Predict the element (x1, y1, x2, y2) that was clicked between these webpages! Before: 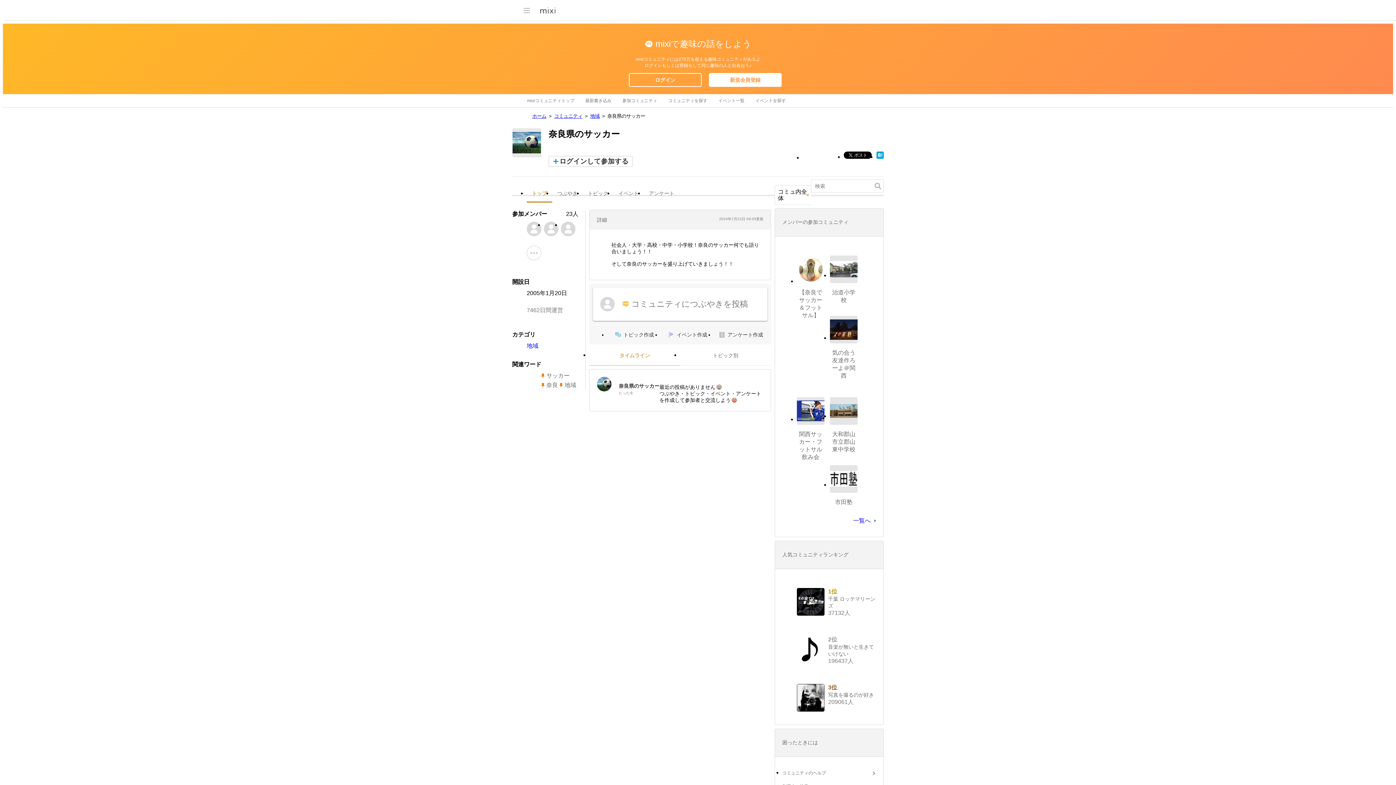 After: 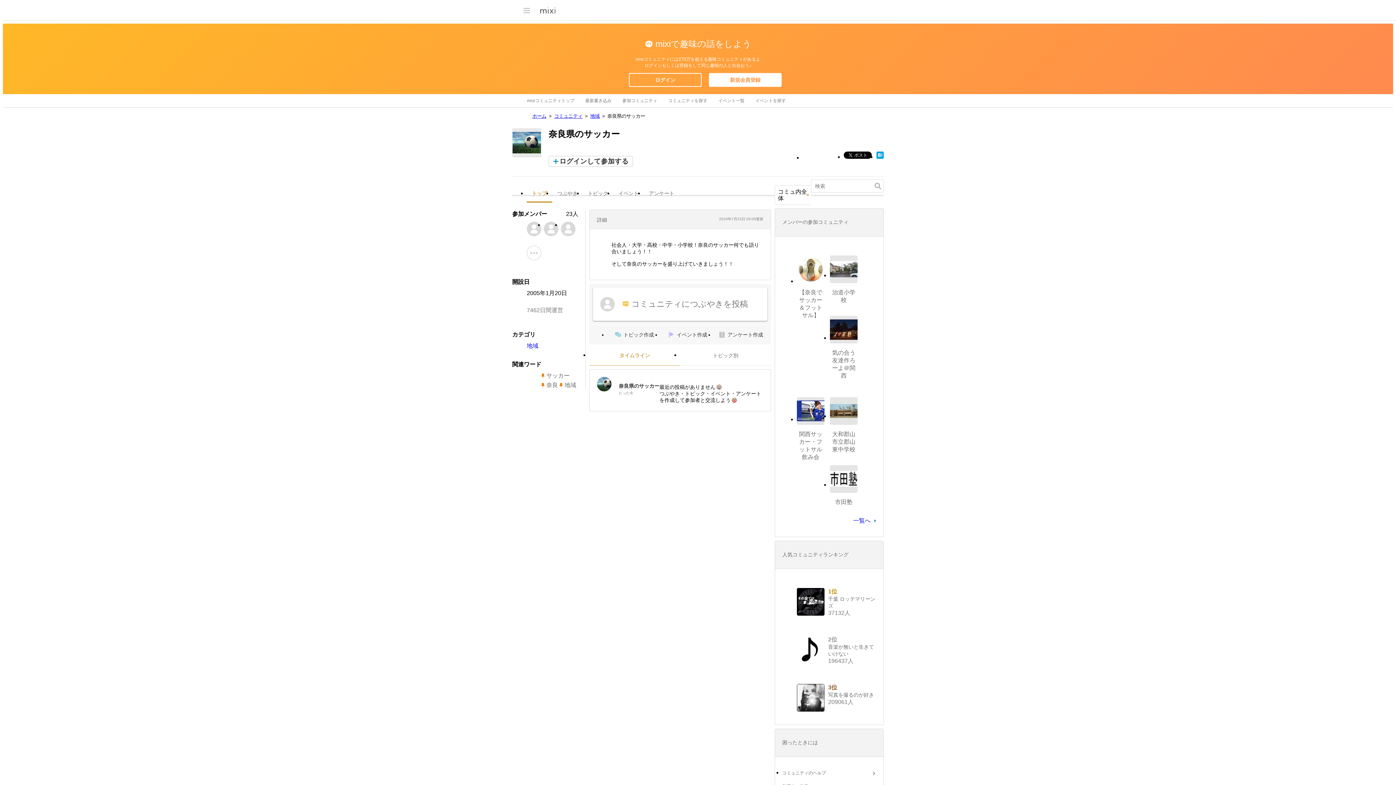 Action: bbox: (876, 153, 884, 160)